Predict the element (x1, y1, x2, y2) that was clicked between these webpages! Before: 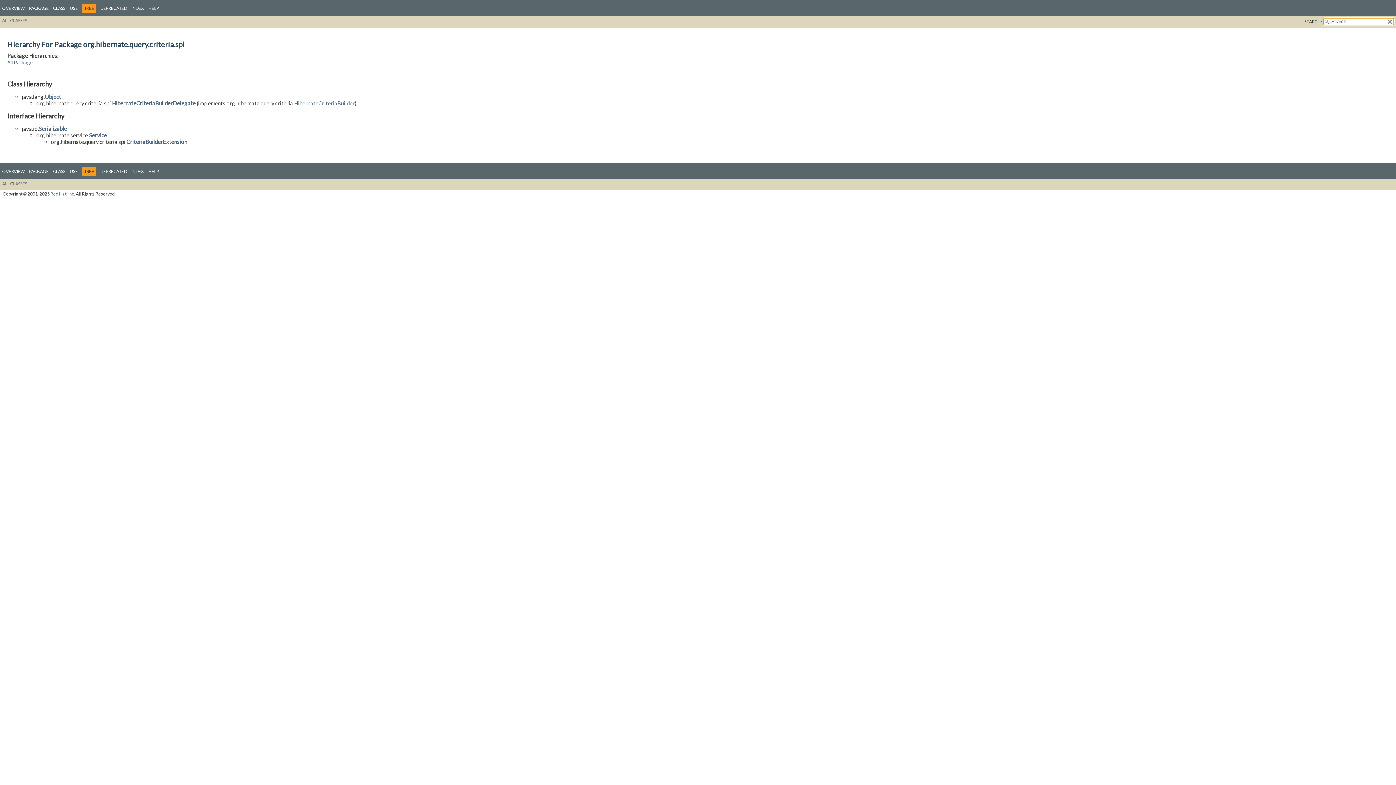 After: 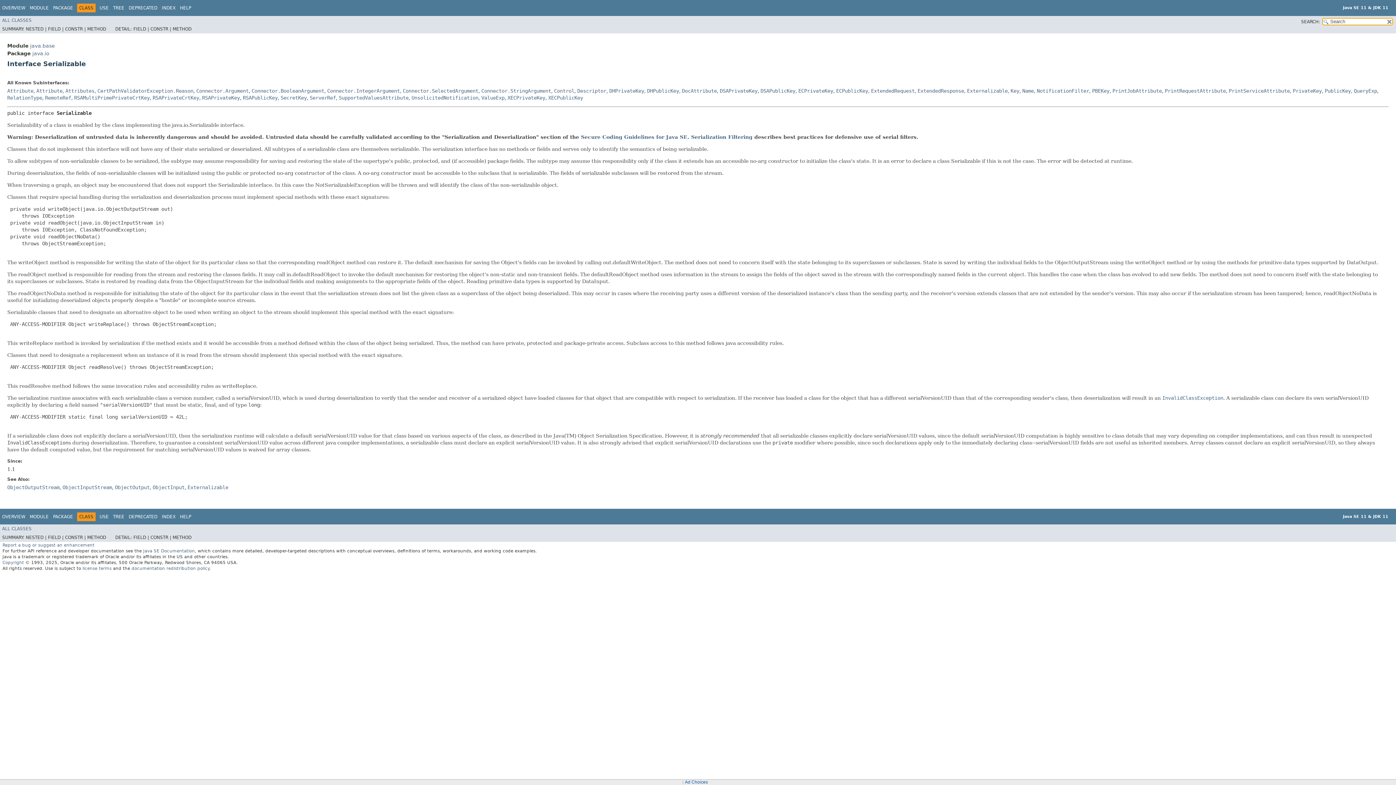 Action: bbox: (38, 125, 66, 132) label: Serializable